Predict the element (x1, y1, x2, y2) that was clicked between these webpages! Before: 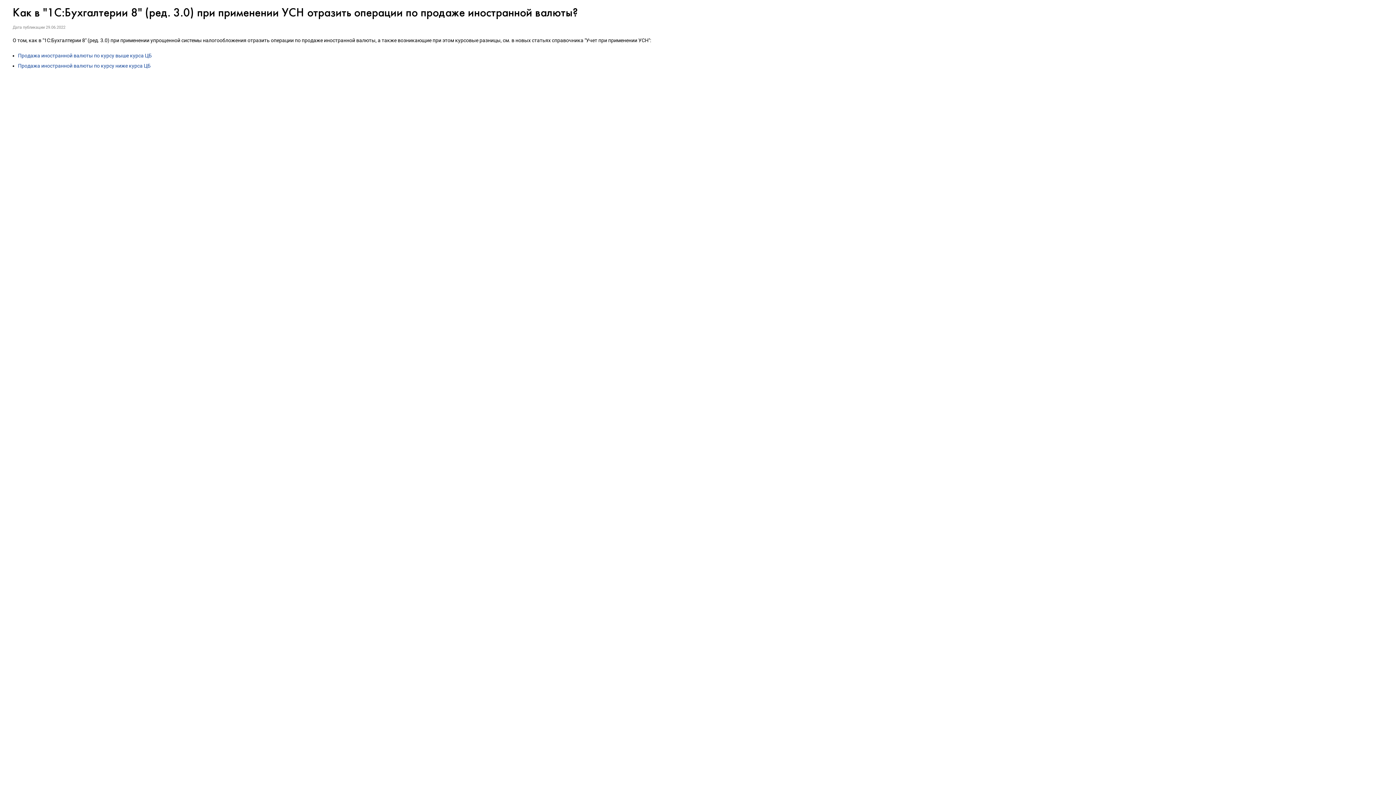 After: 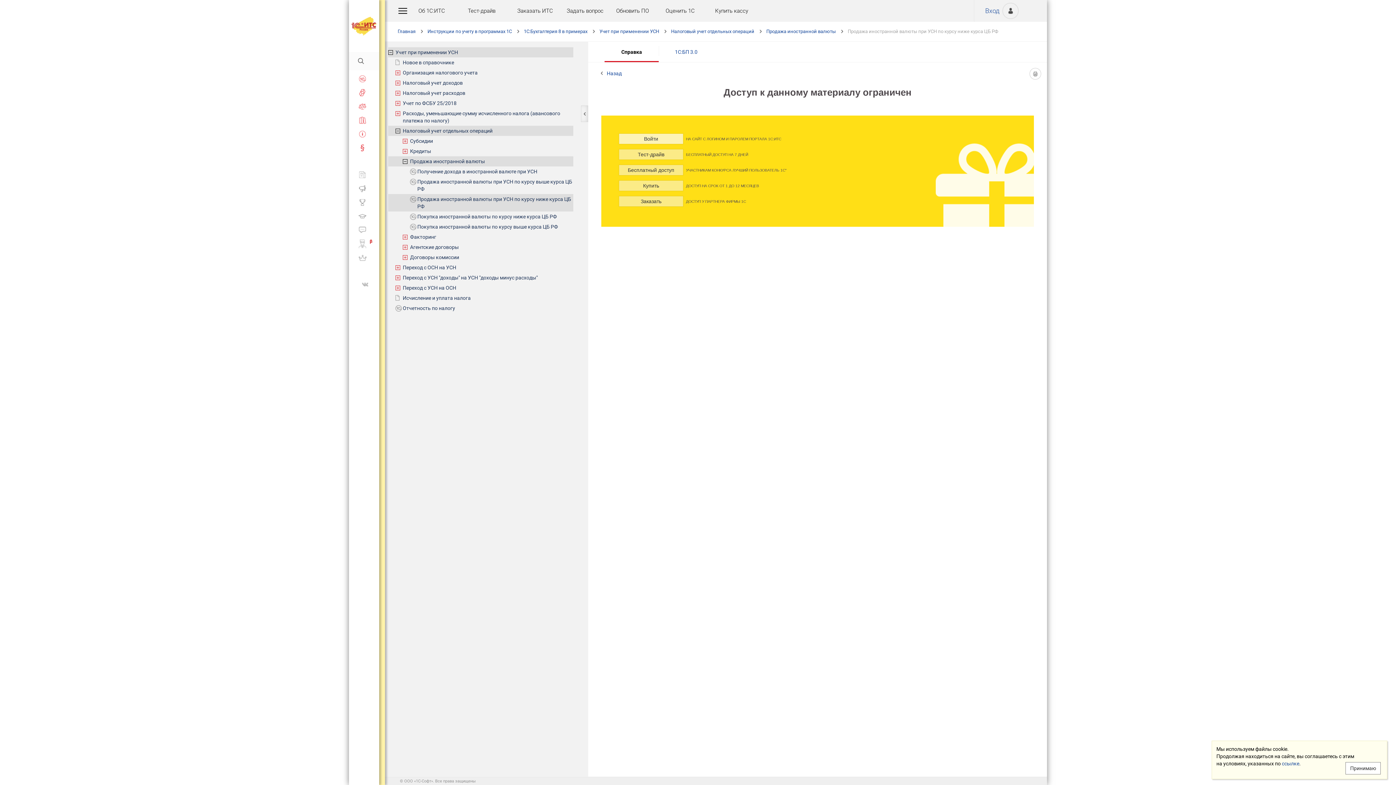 Action: bbox: (18, 62, 150, 68) label: Продажа иностранной валюты по курсу ниже курса ЦБ